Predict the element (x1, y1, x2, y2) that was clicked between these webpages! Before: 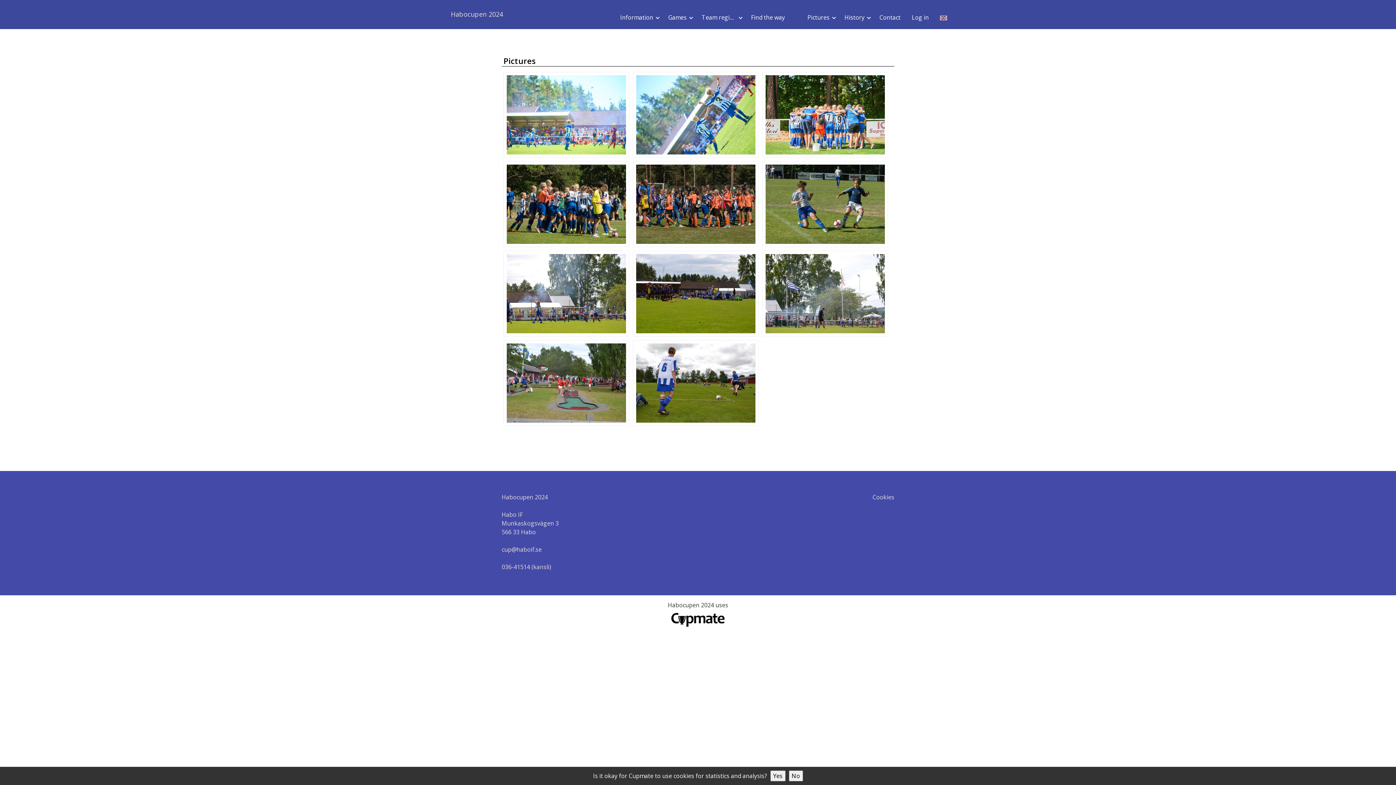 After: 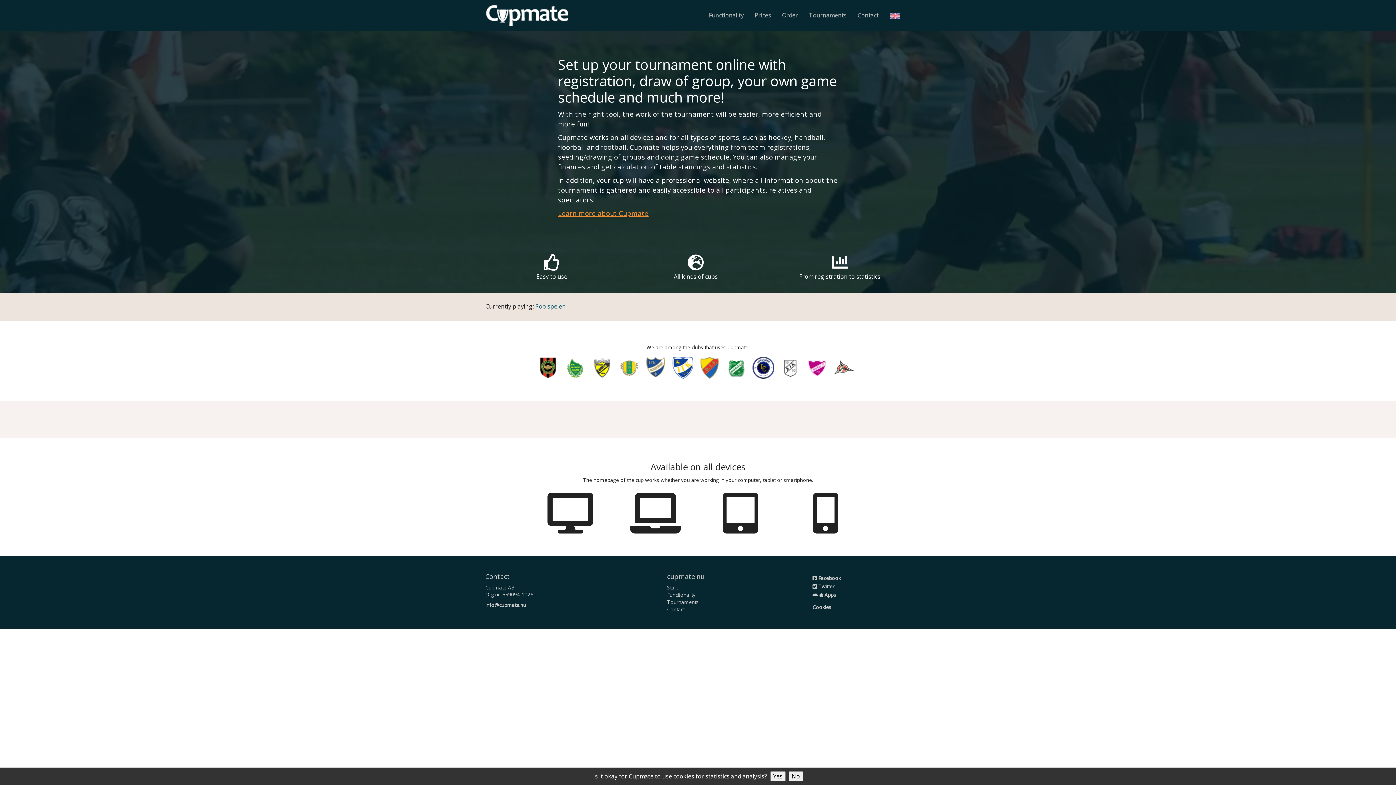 Action: bbox: (498, 609, 898, 627)